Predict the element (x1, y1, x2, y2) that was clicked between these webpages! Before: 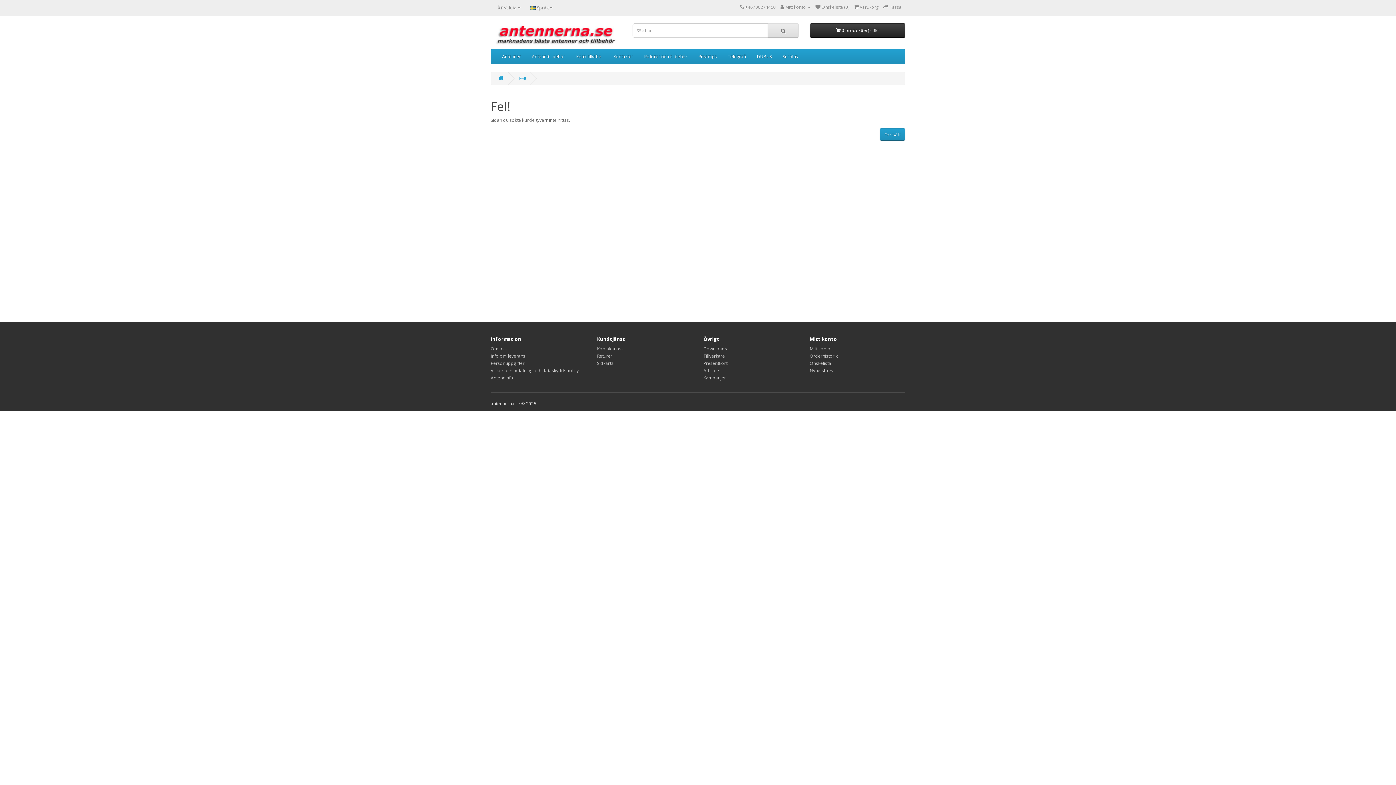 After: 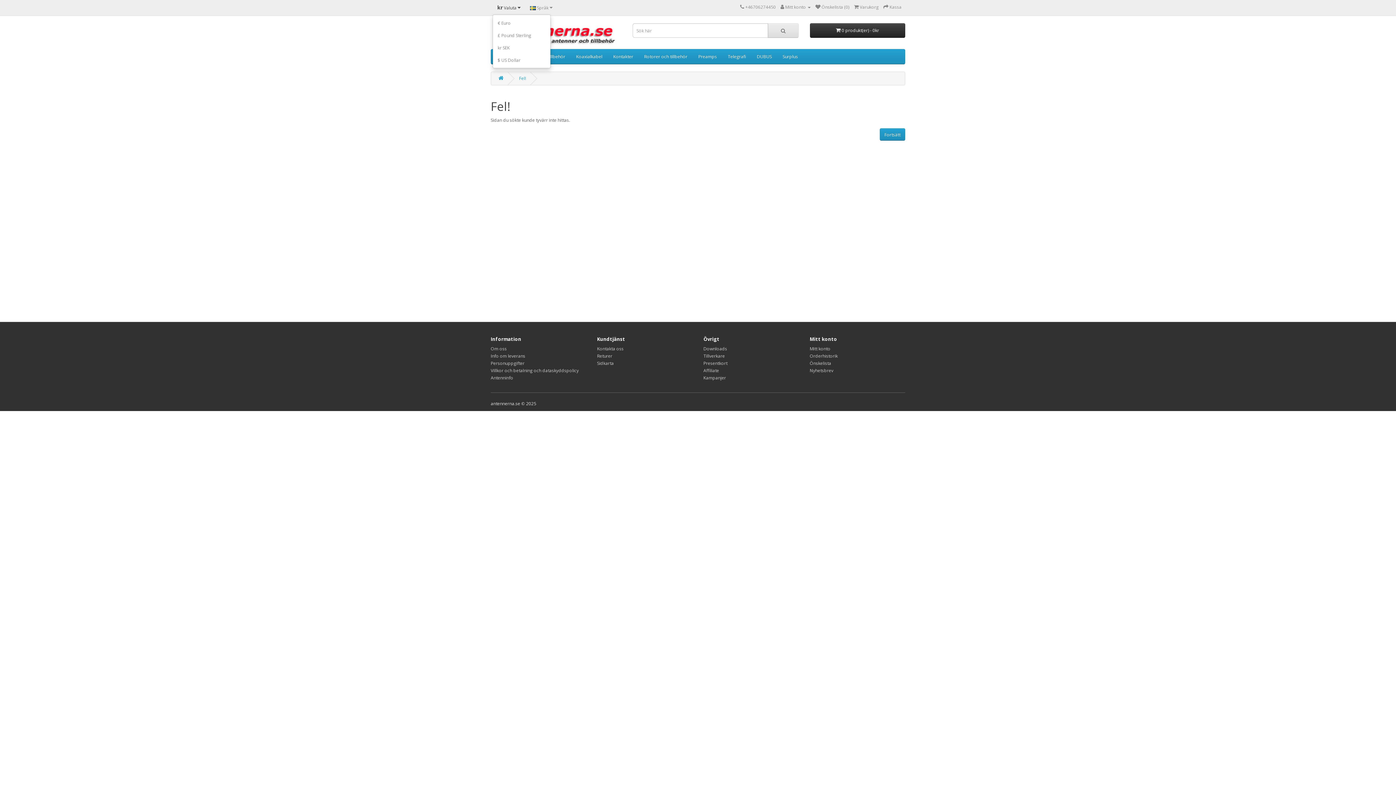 Action: label: kr Valuta  bbox: (492, 1, 525, 13)